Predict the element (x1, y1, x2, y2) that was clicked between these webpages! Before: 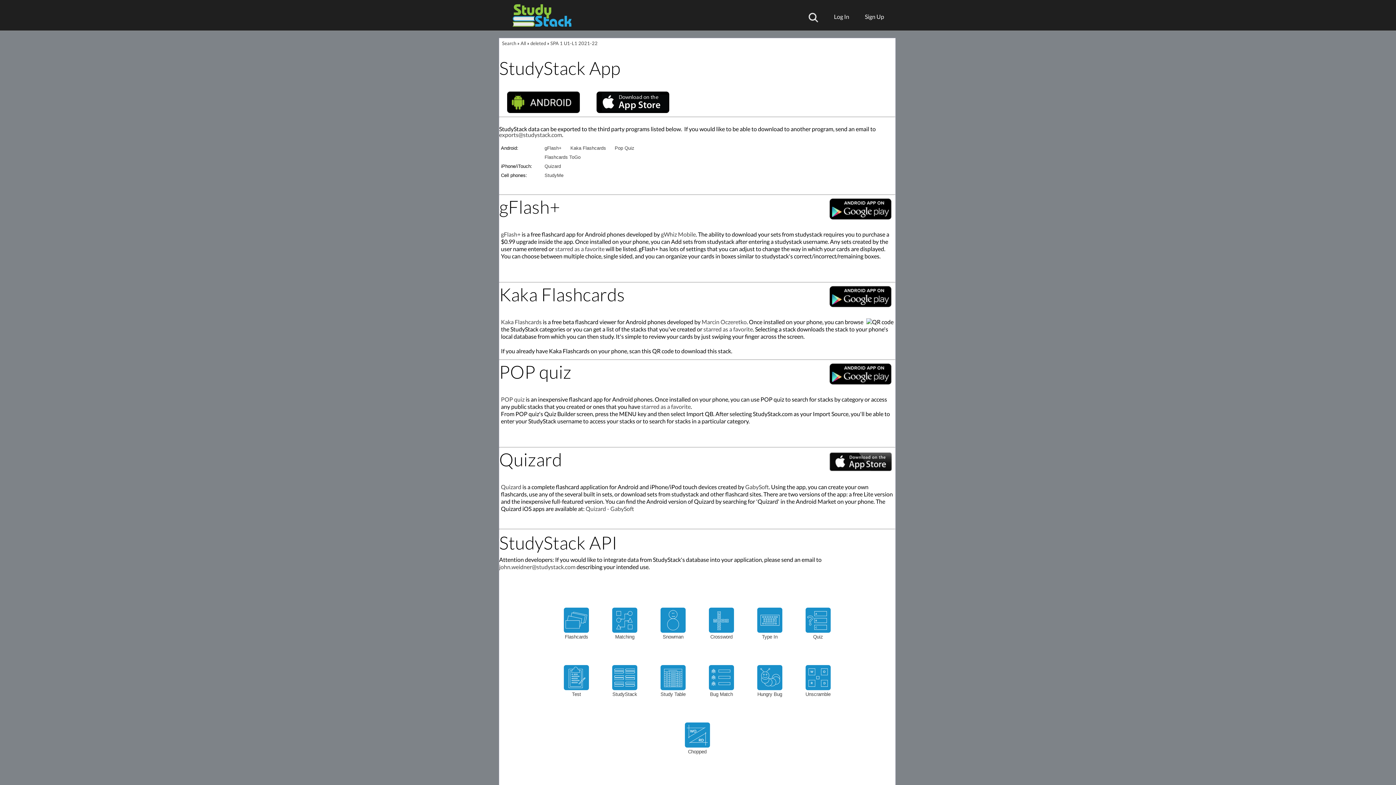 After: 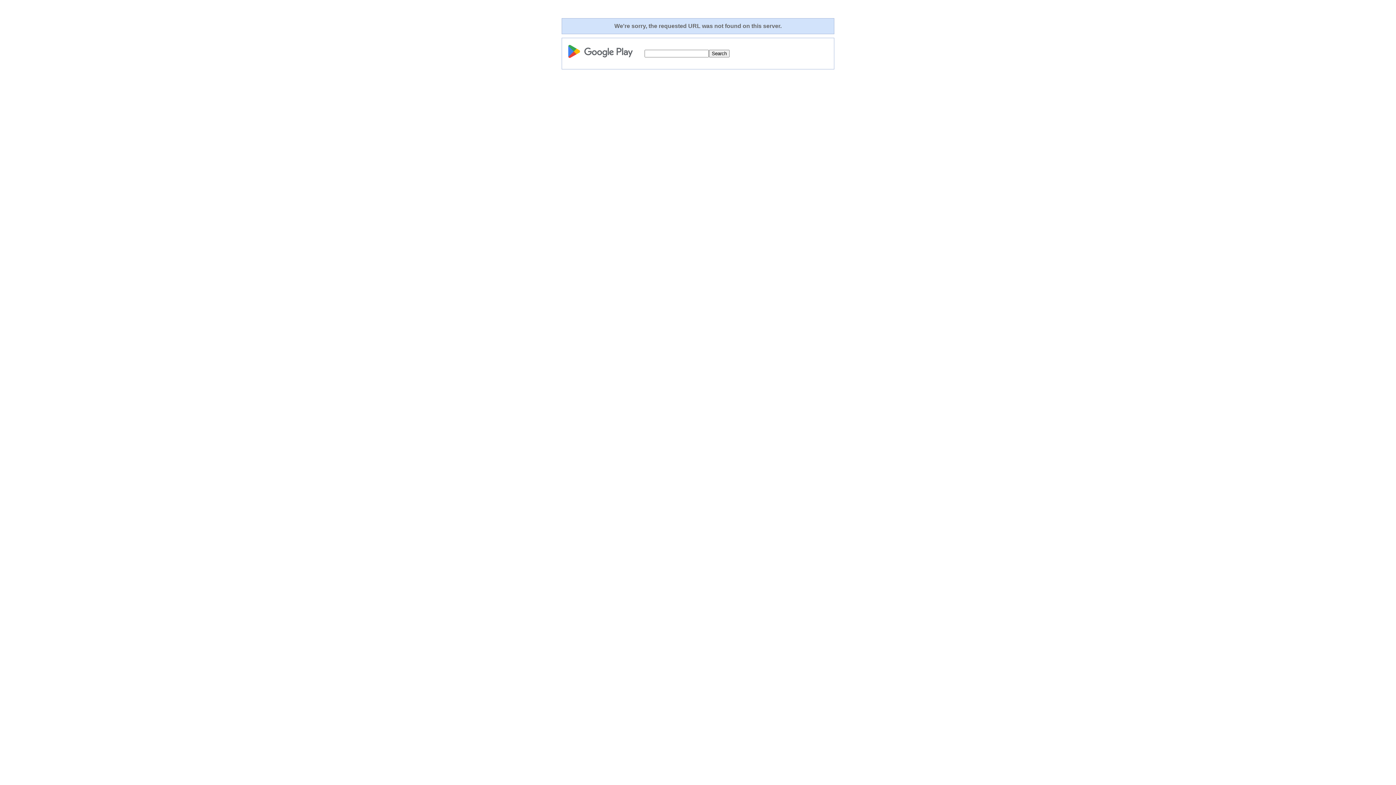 Action: label: gFlash+ bbox: (501, 230, 520, 237)